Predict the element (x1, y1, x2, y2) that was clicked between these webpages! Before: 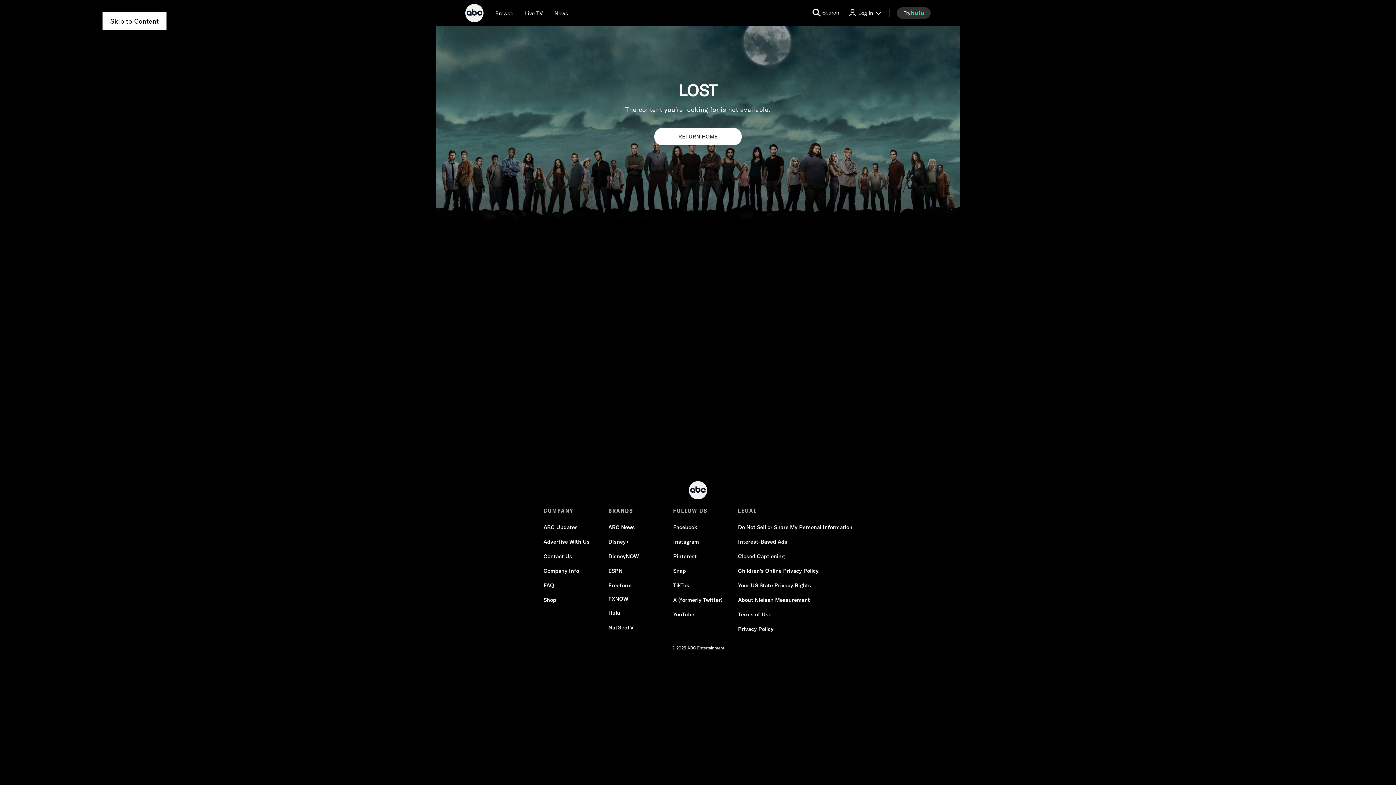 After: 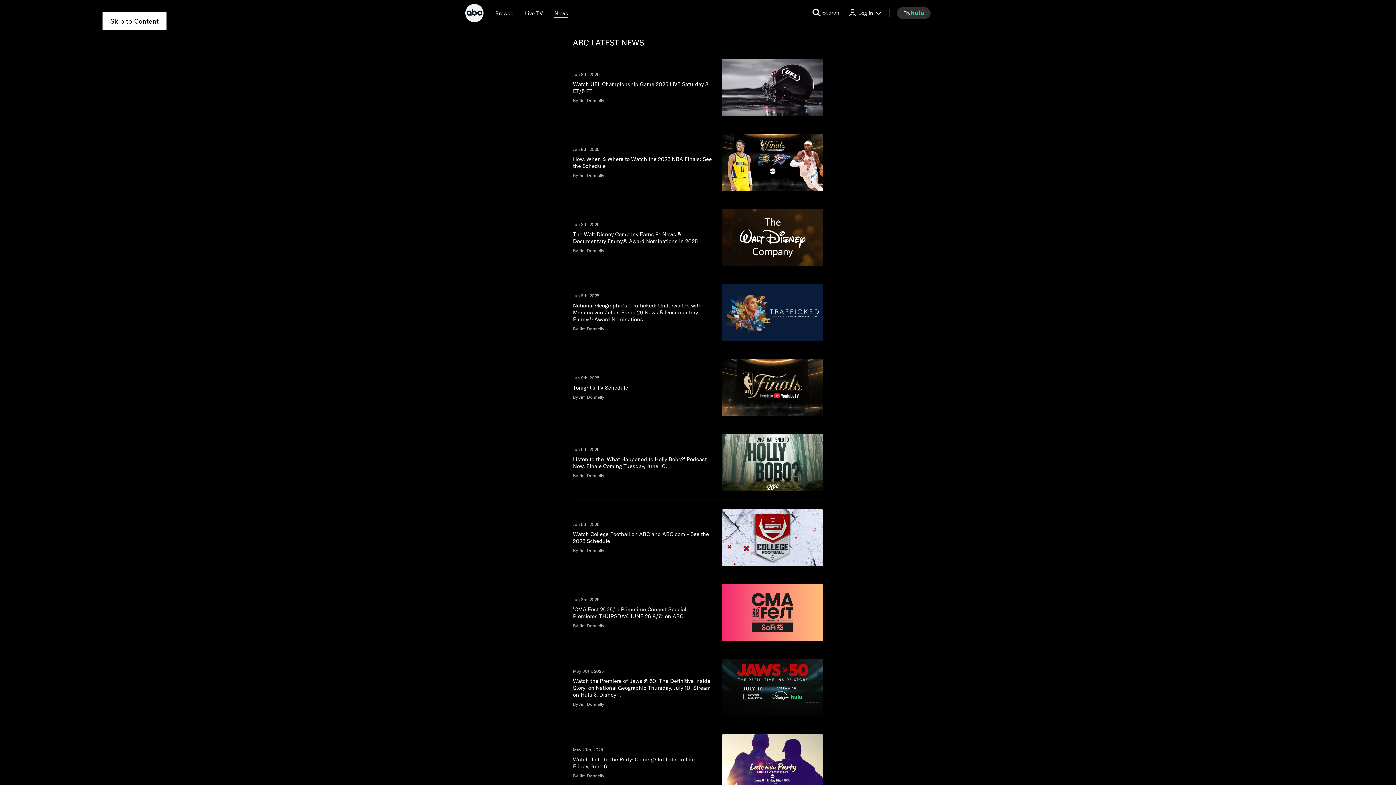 Action: bbox: (543, 524, 577, 531) label: ABC Updates